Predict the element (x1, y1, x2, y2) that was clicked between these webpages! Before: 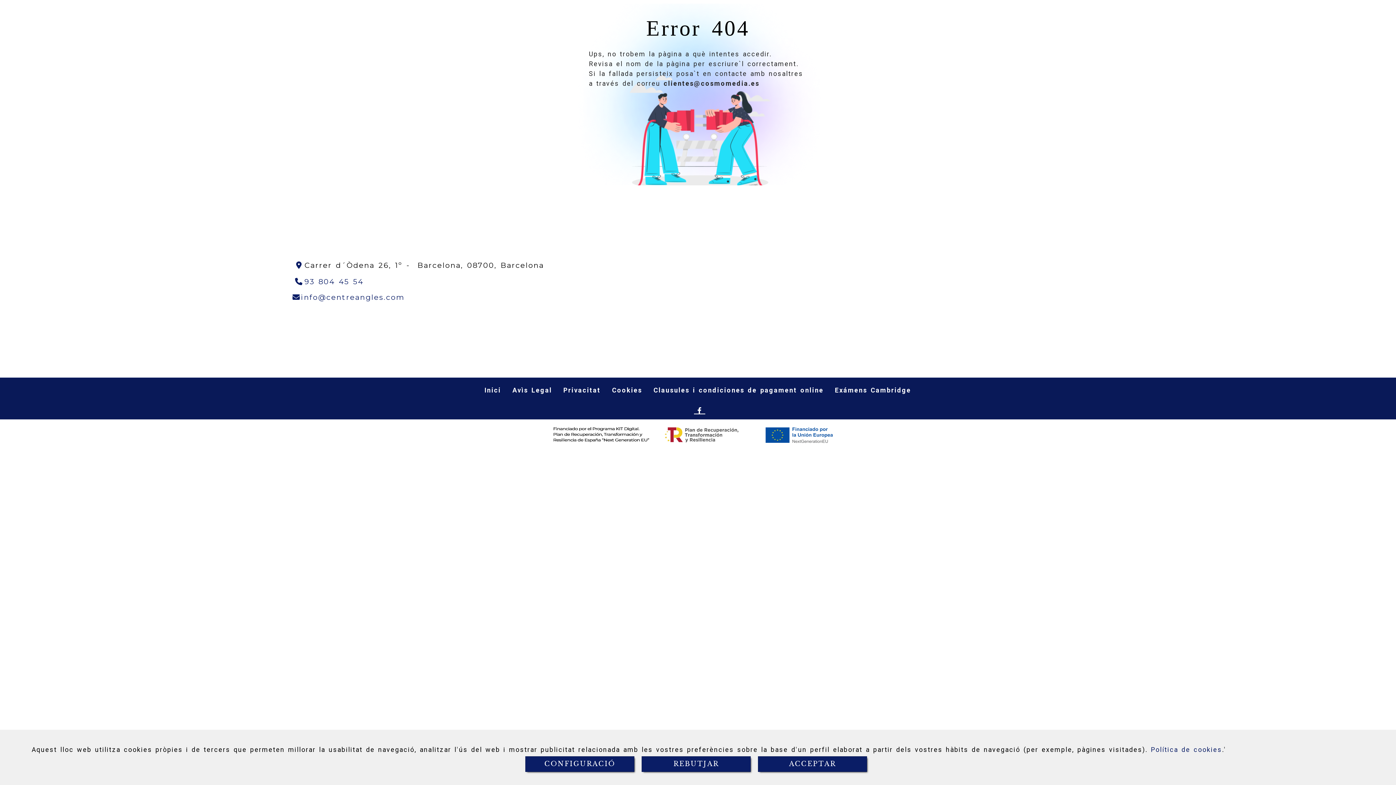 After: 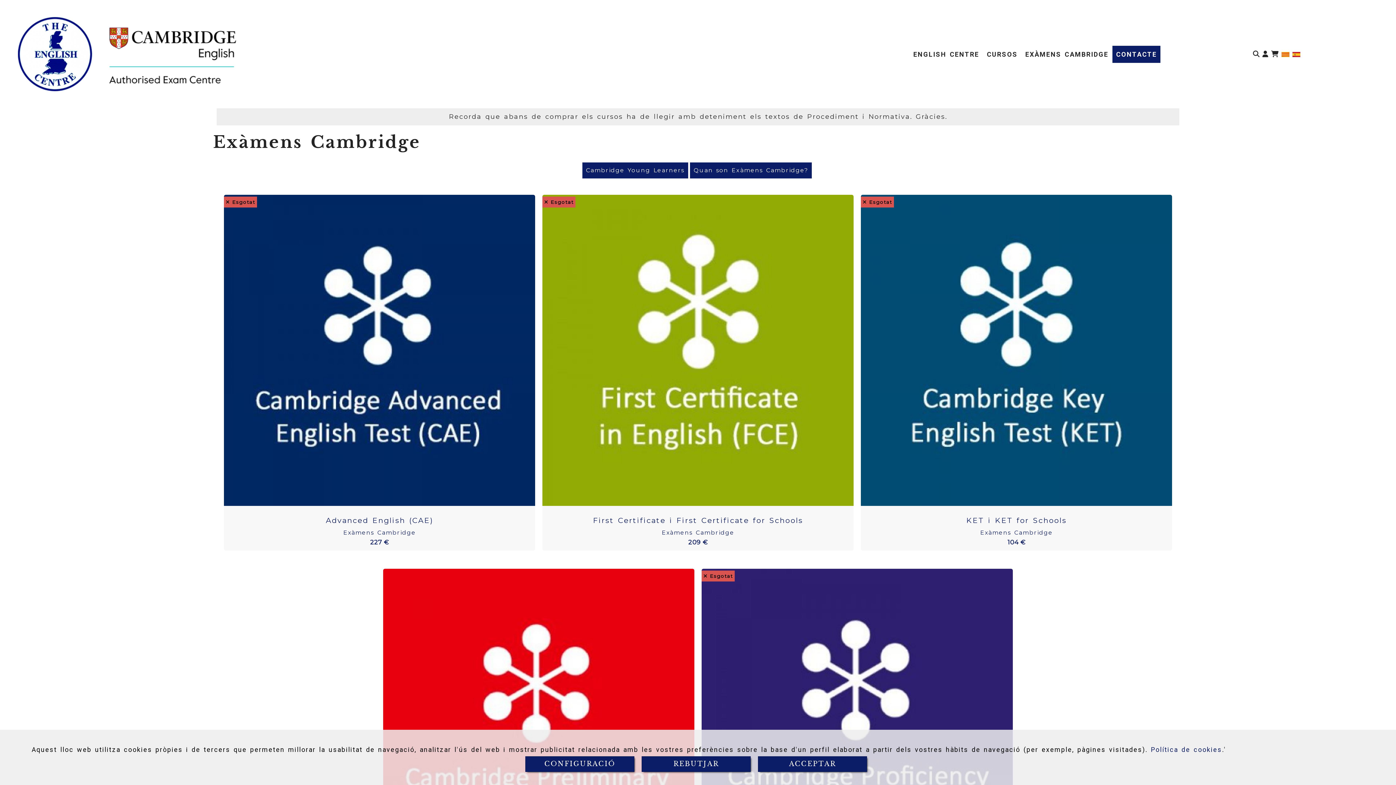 Action: bbox: (829, 381, 916, 398) label: Exámens Cambridge